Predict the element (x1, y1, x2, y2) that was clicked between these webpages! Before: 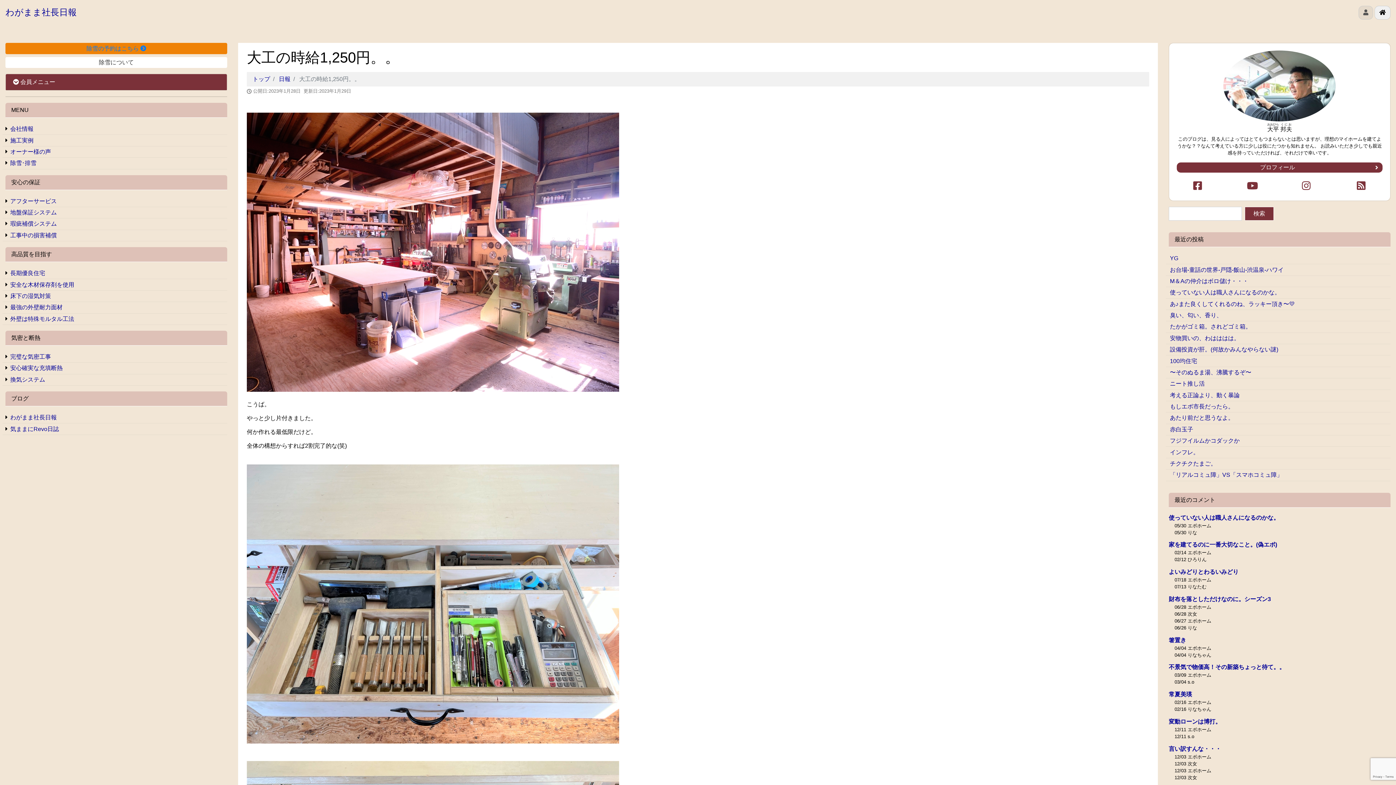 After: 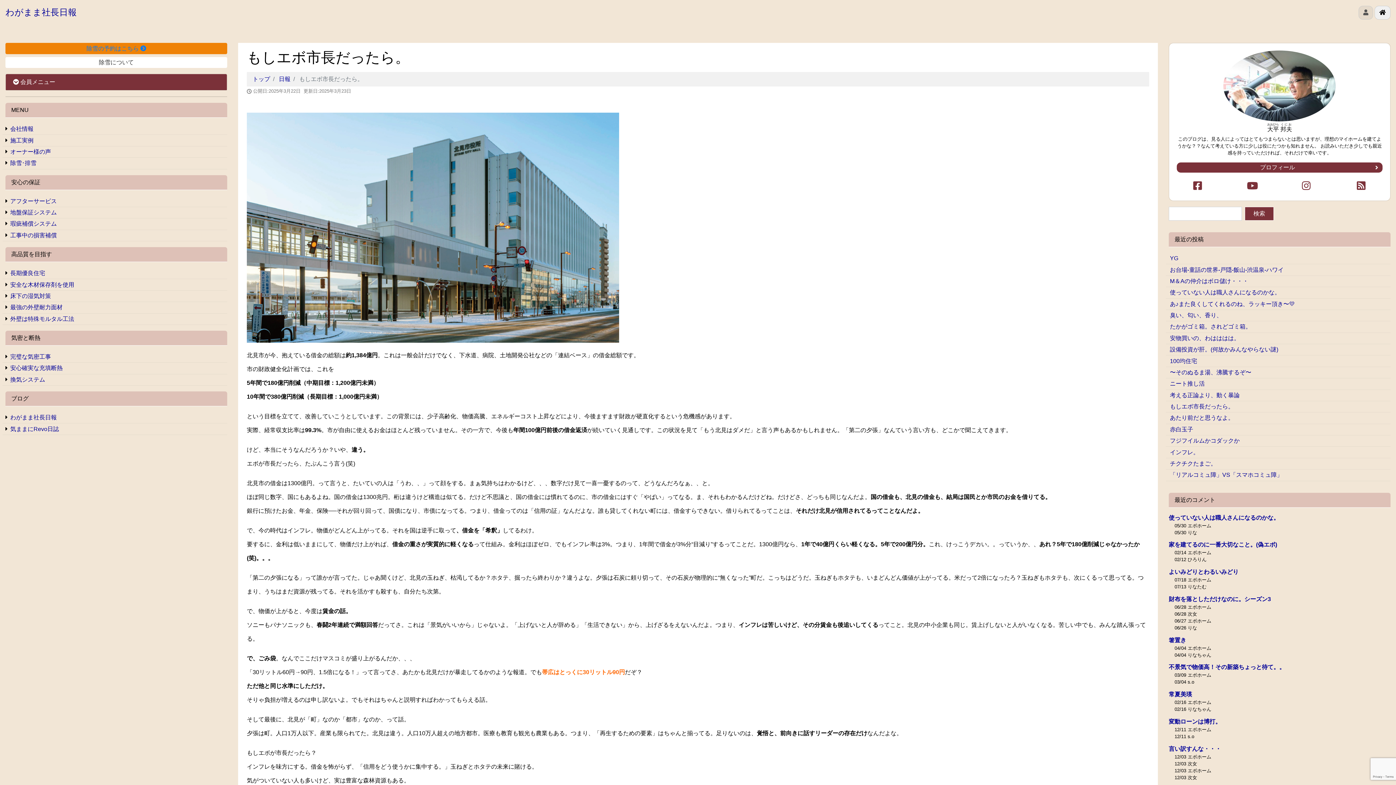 Action: bbox: (1169, 401, 1235, 412) label: もしエボ市長だったら。